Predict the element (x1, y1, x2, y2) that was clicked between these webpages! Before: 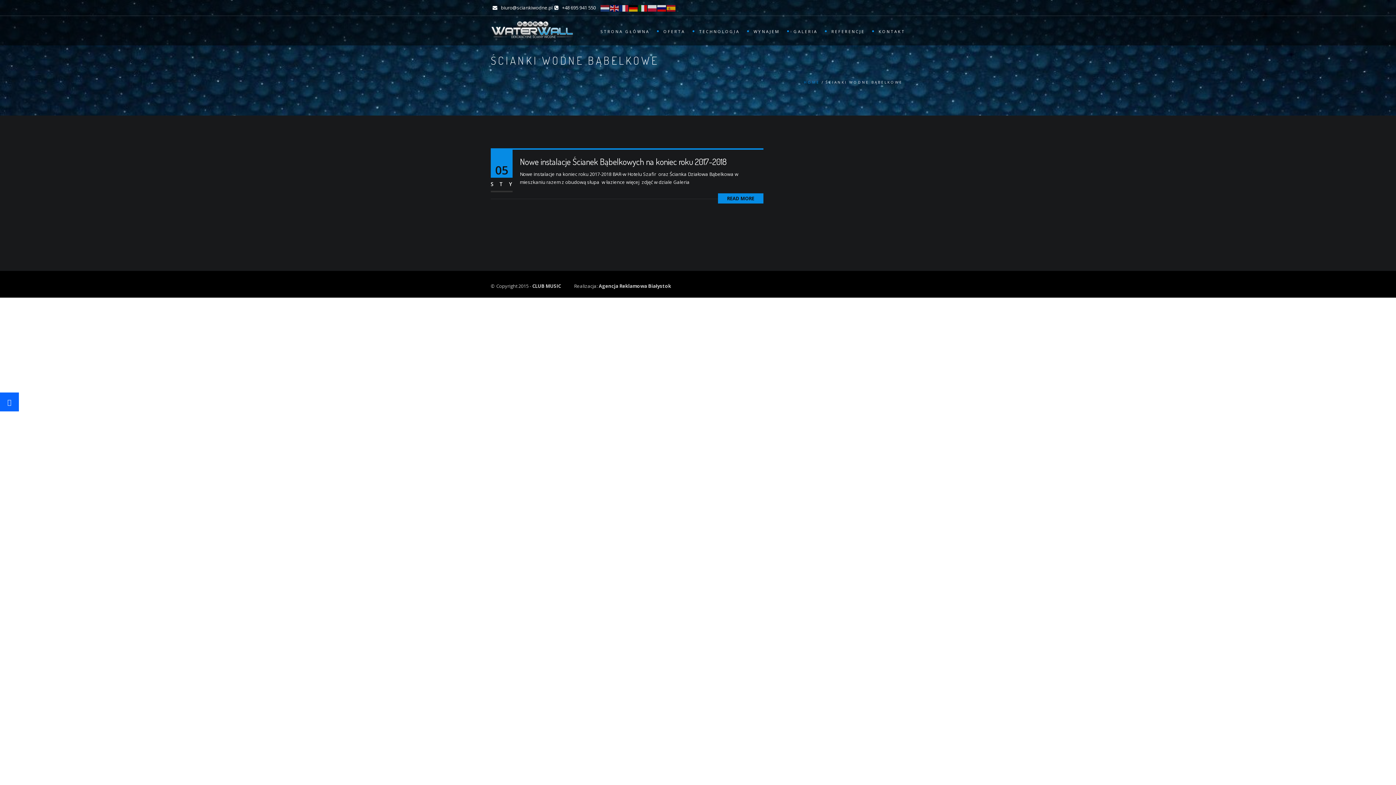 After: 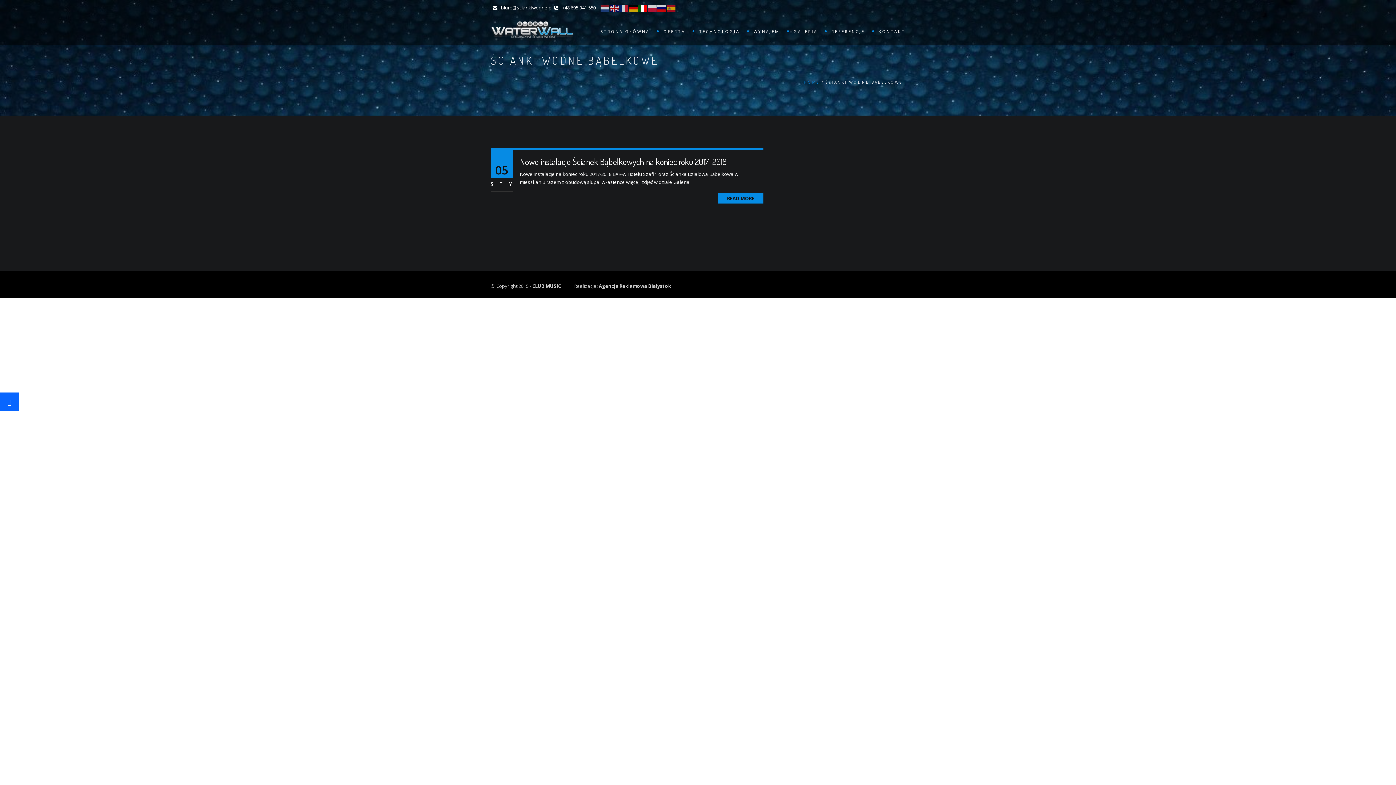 Action: bbox: (638, 4, 648, 10)